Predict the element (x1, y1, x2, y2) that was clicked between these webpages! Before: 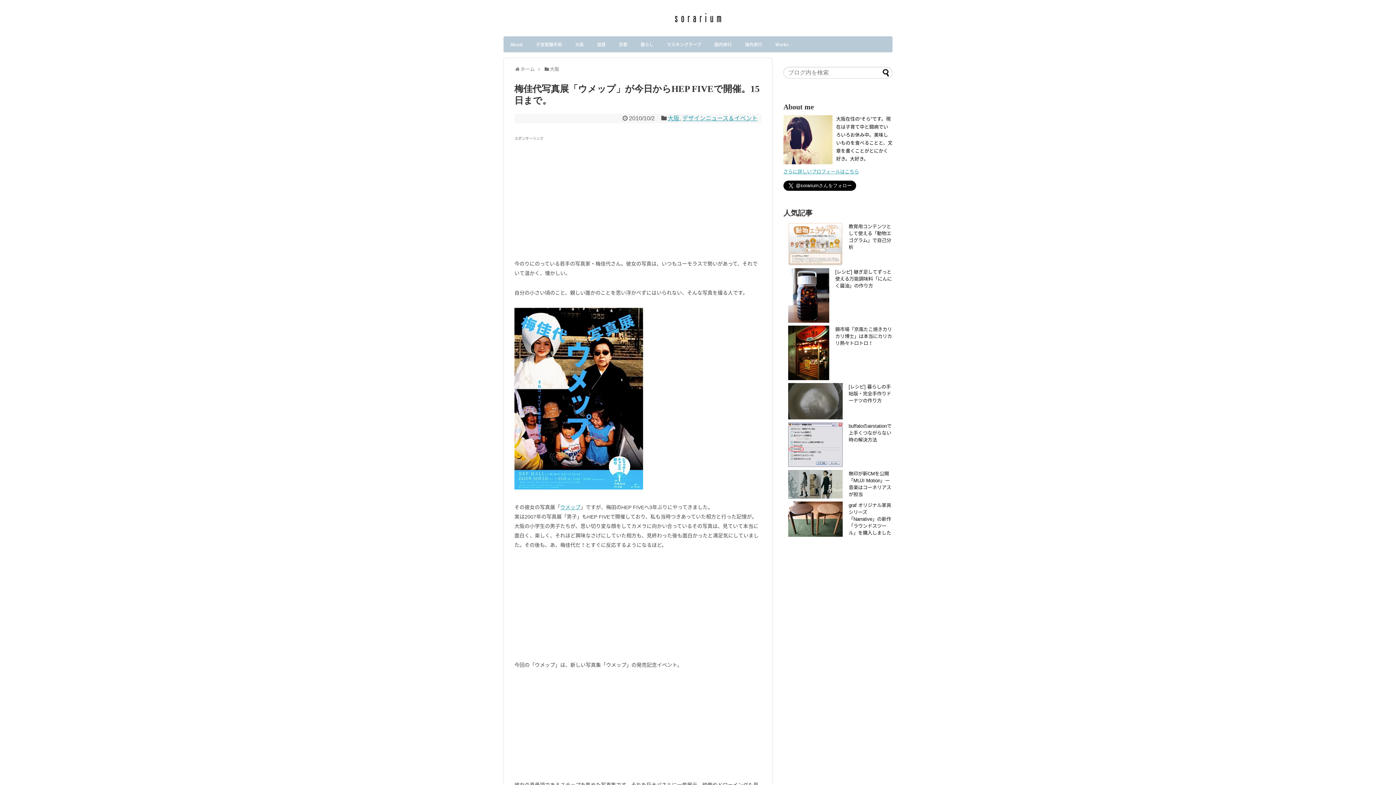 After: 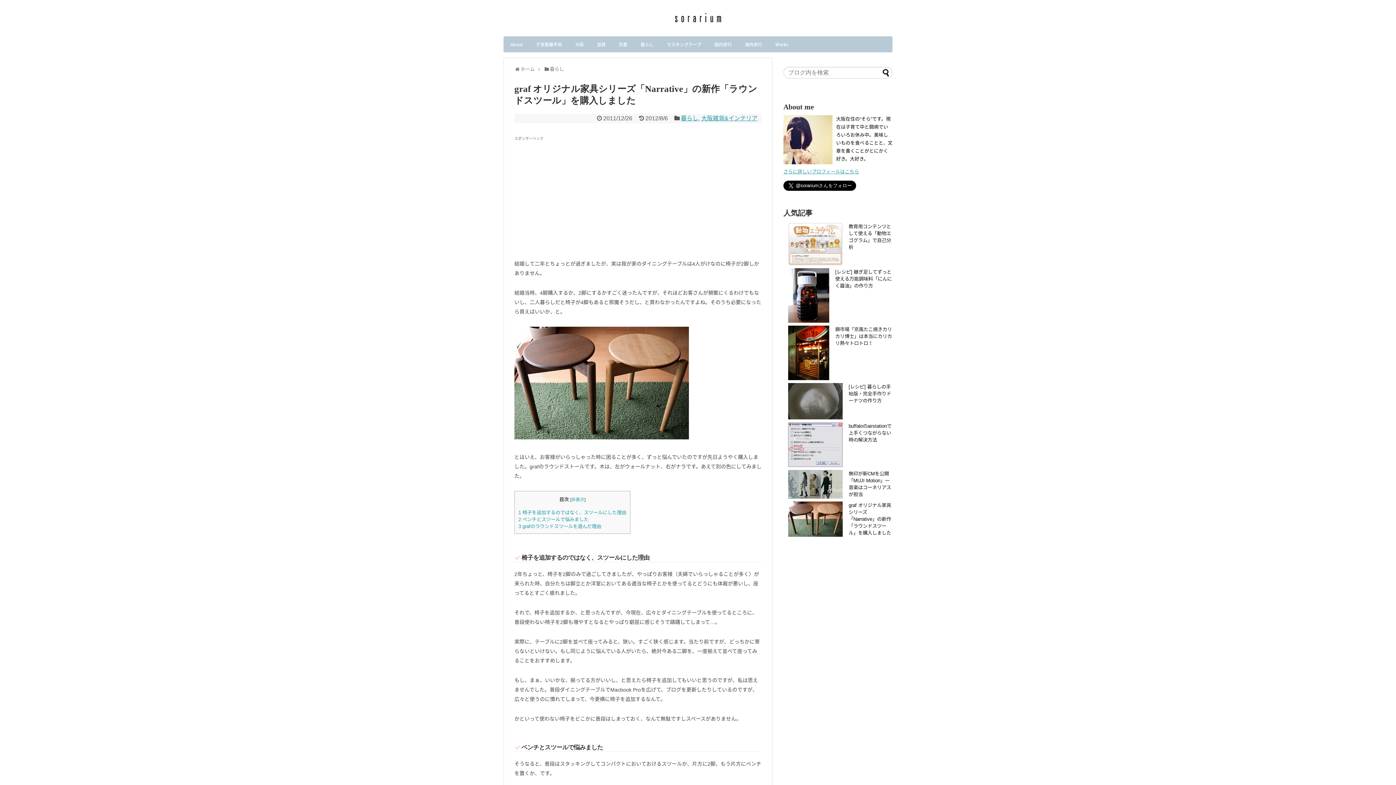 Action: bbox: (848, 502, 891, 535) label: graf オリジナル家具シリーズ「Narrative」の新作「ラウンドスツール」を購入しました